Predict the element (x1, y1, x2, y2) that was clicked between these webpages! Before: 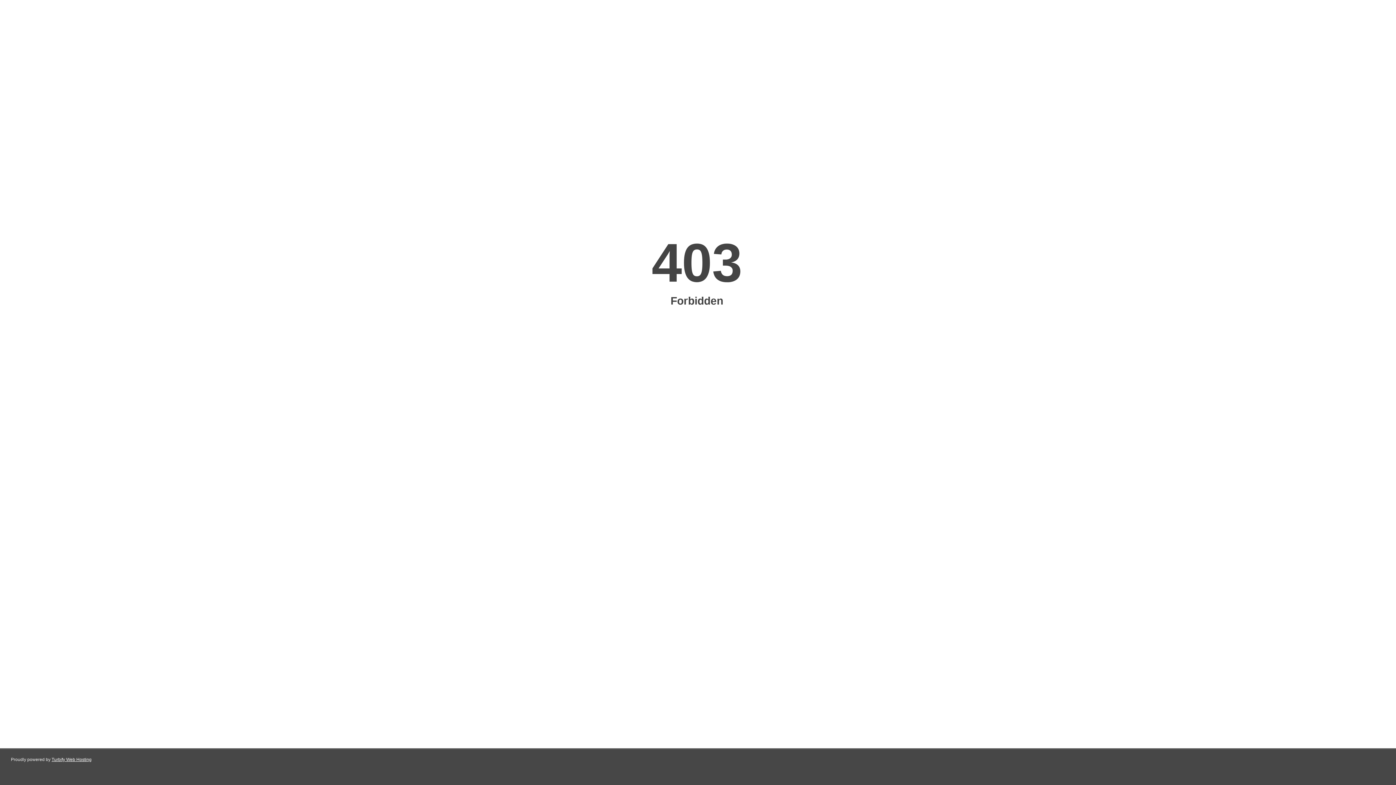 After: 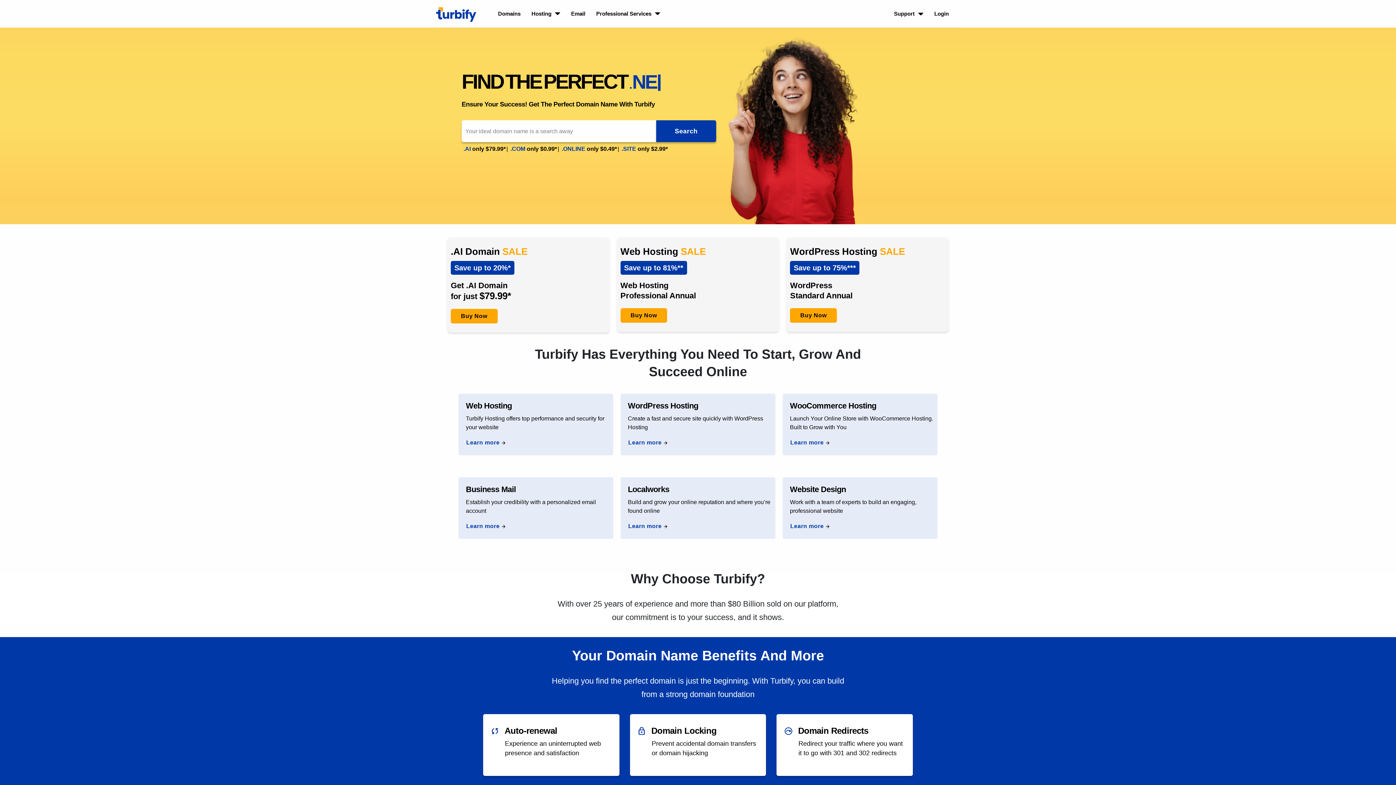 Action: bbox: (51, 757, 91, 762) label: Turbify Web Hosting